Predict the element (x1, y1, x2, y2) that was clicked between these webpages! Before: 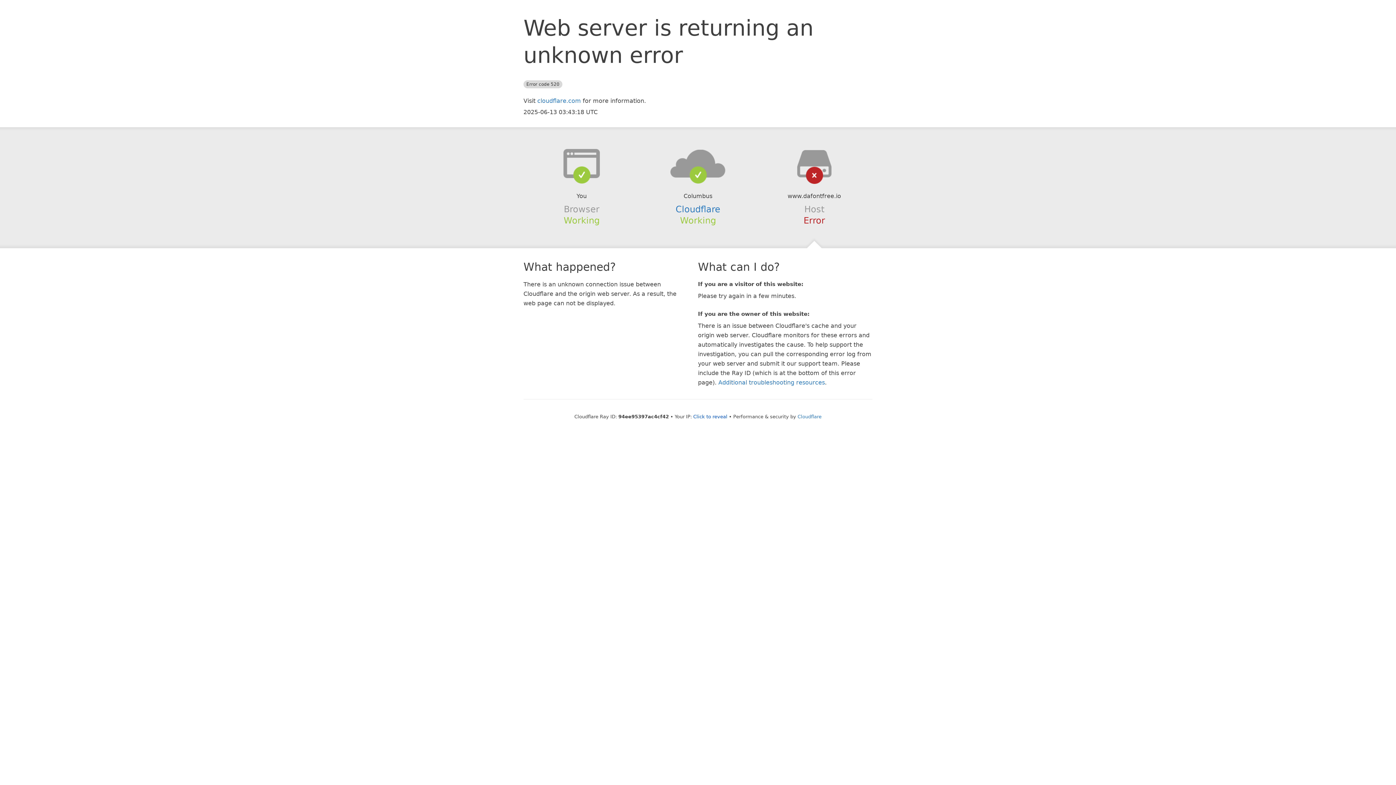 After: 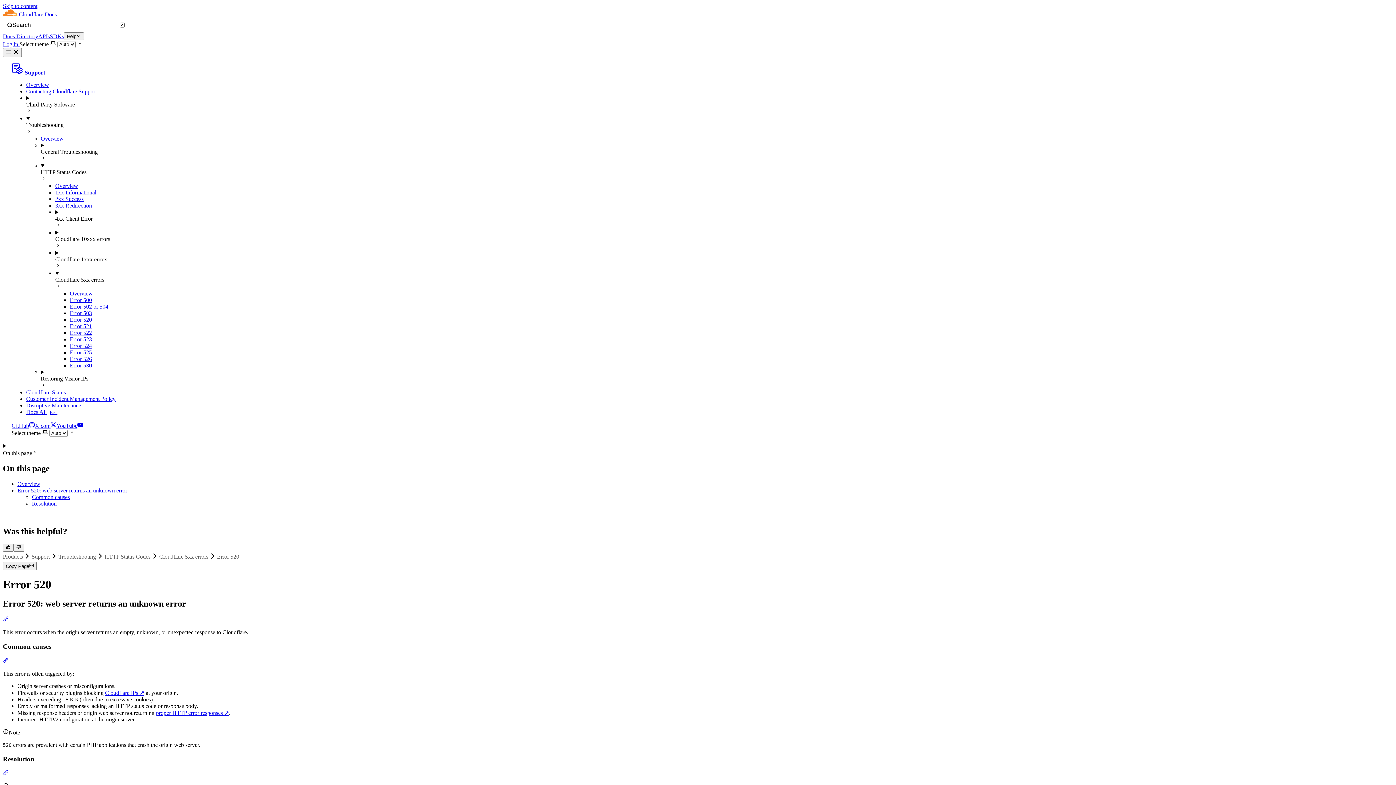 Action: bbox: (718, 379, 825, 386) label: Additional troubleshooting resources